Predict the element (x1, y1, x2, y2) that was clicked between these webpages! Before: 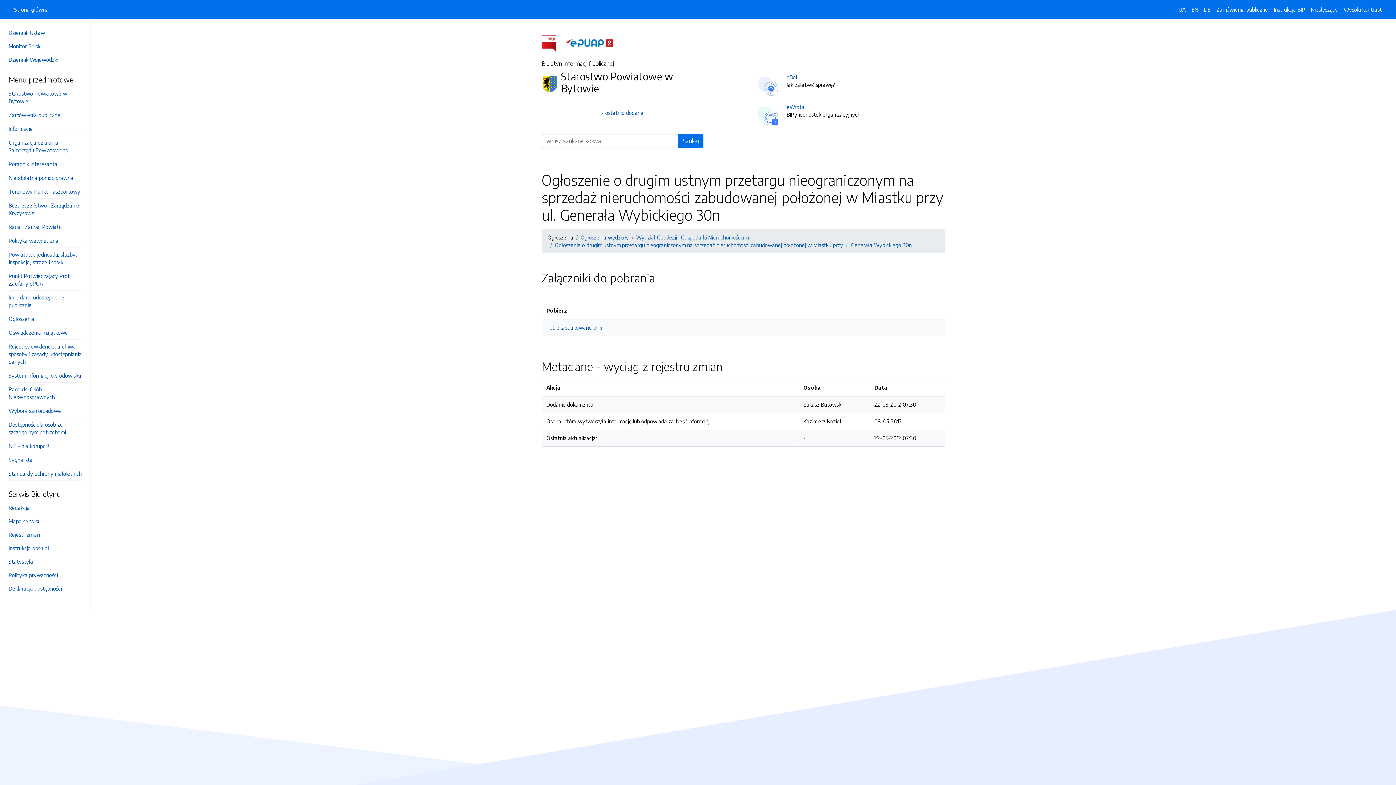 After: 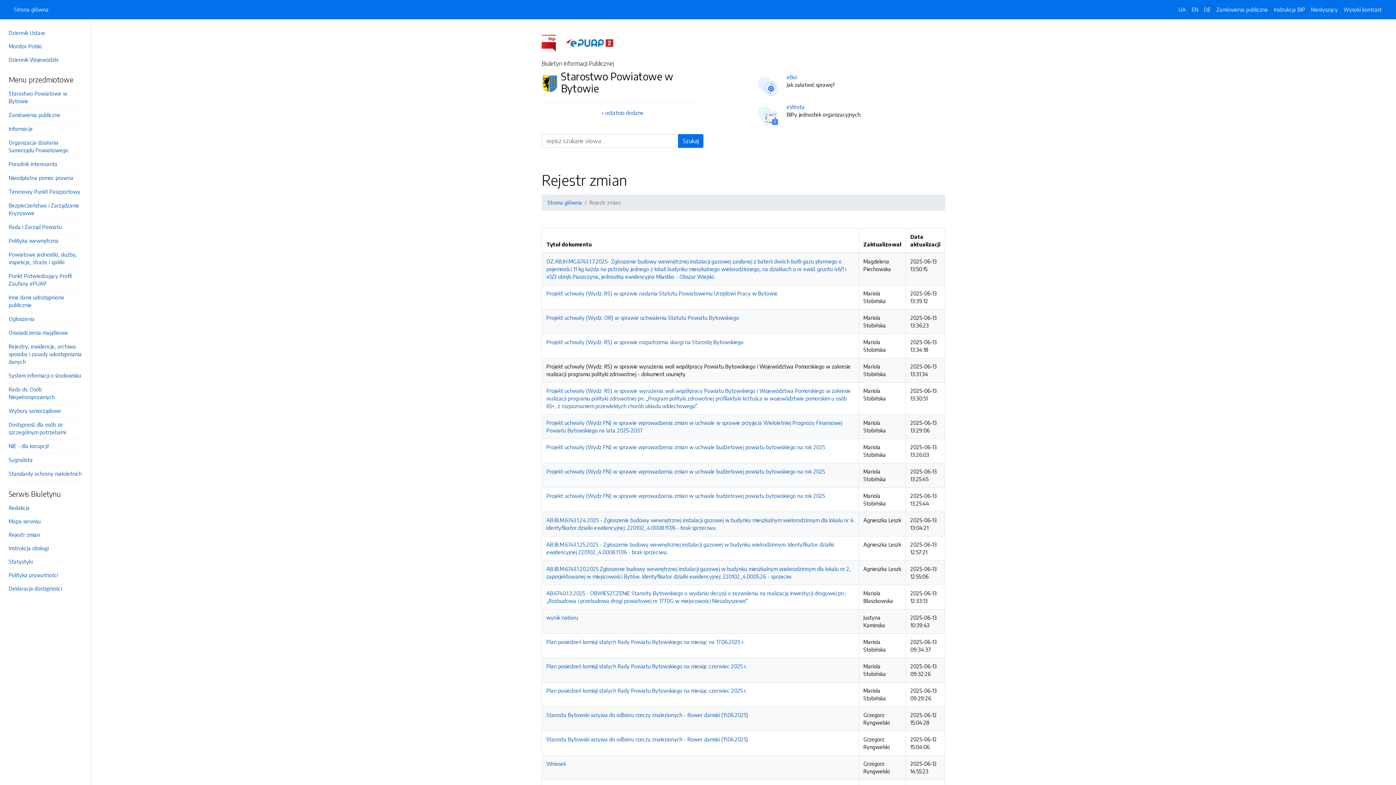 Action: label: Rejestr zmian bbox: (8, 528, 81, 541)